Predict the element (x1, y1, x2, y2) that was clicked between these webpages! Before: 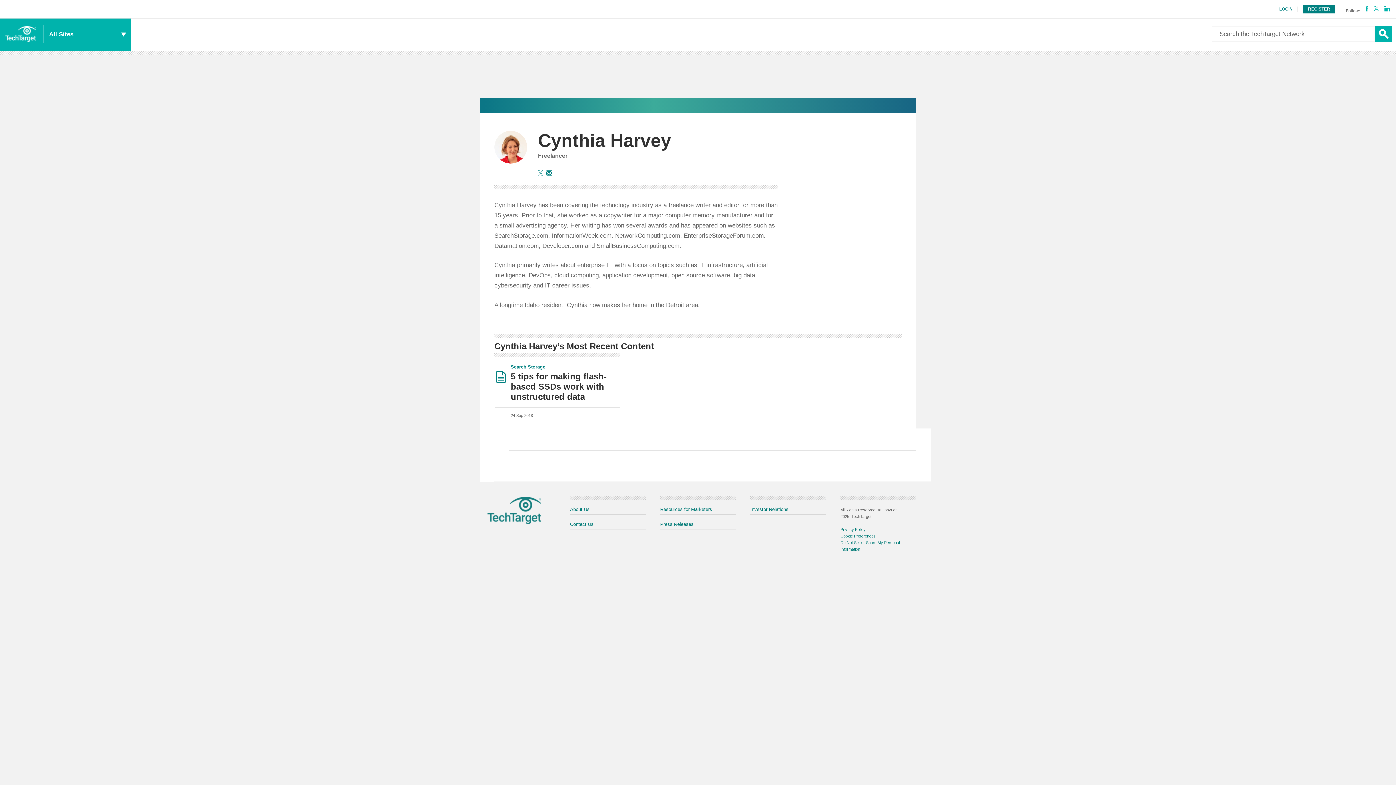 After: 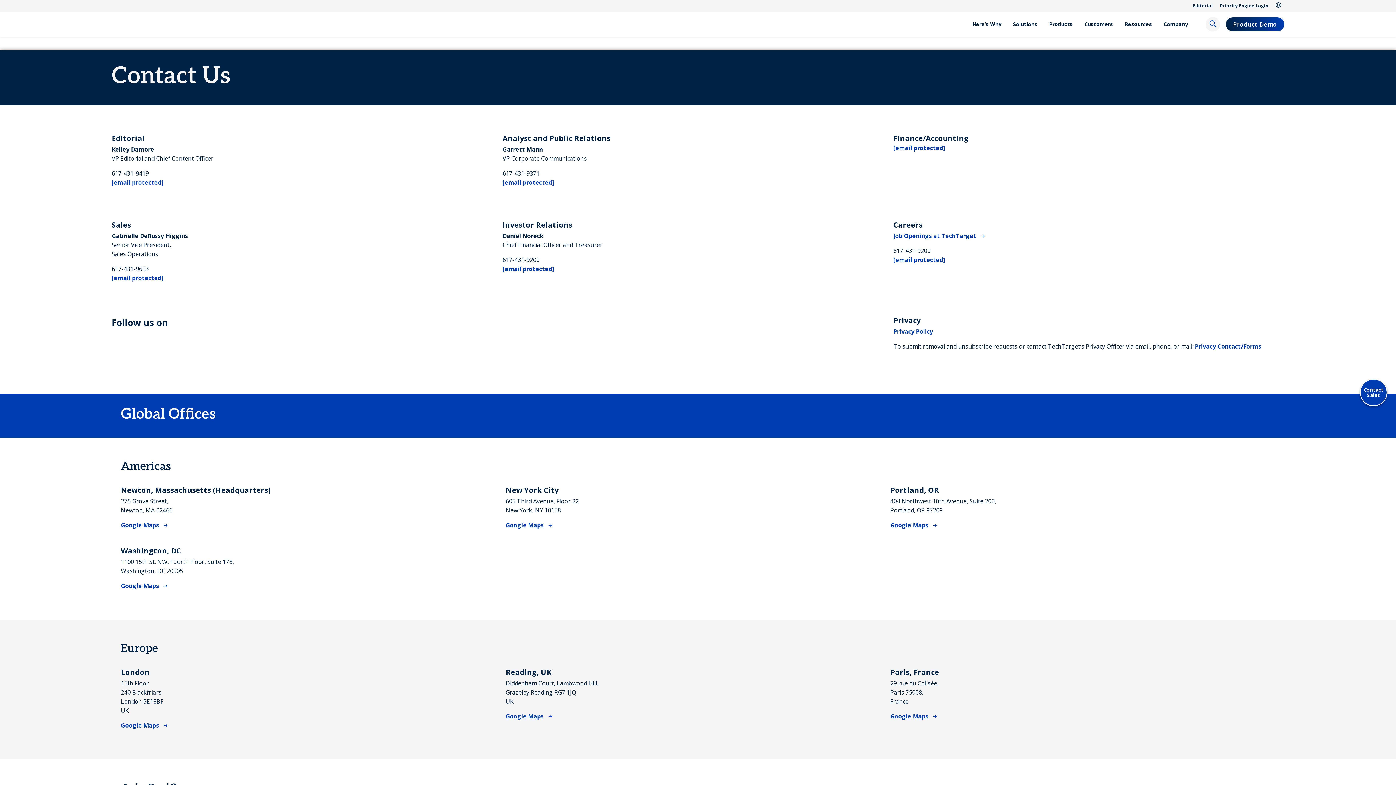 Action: label: Contact Us bbox: (570, 521, 593, 527)